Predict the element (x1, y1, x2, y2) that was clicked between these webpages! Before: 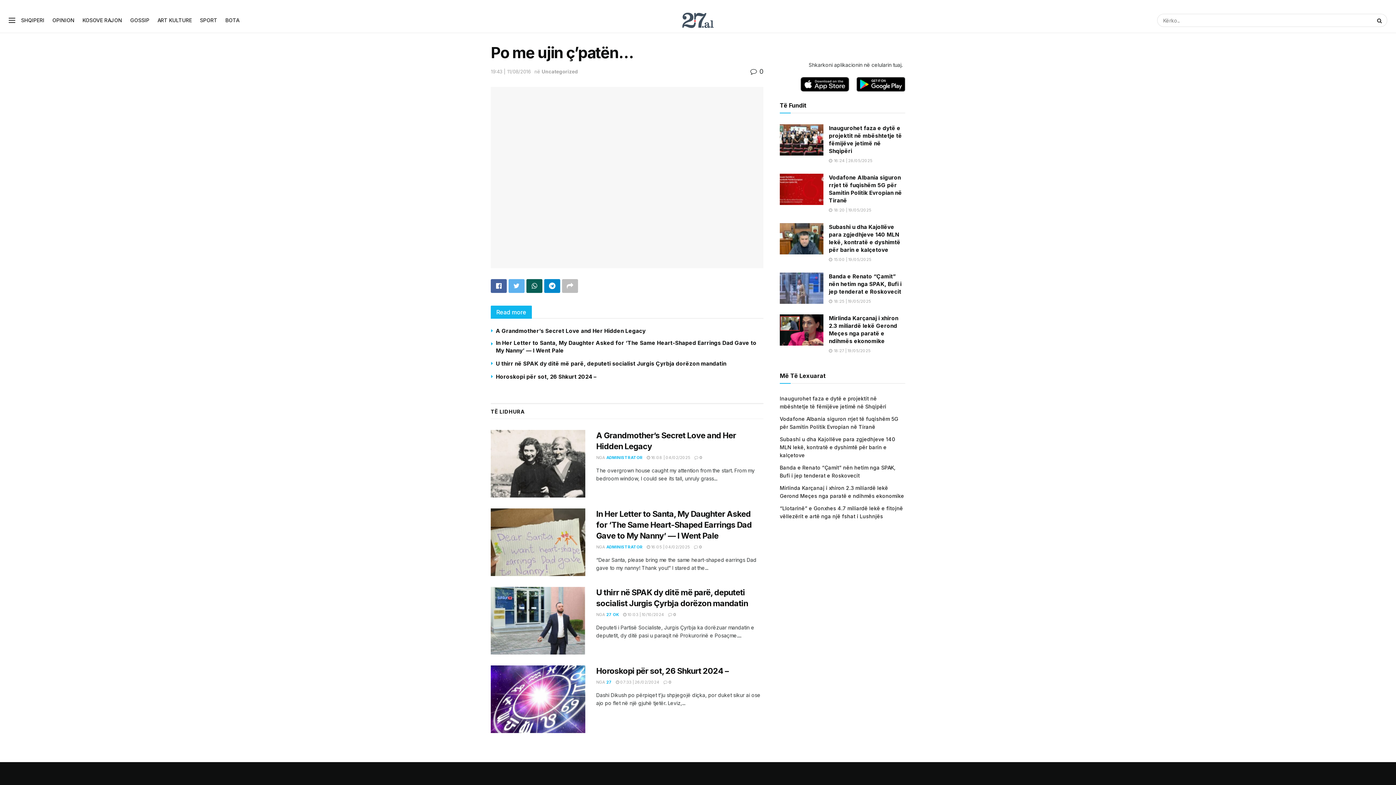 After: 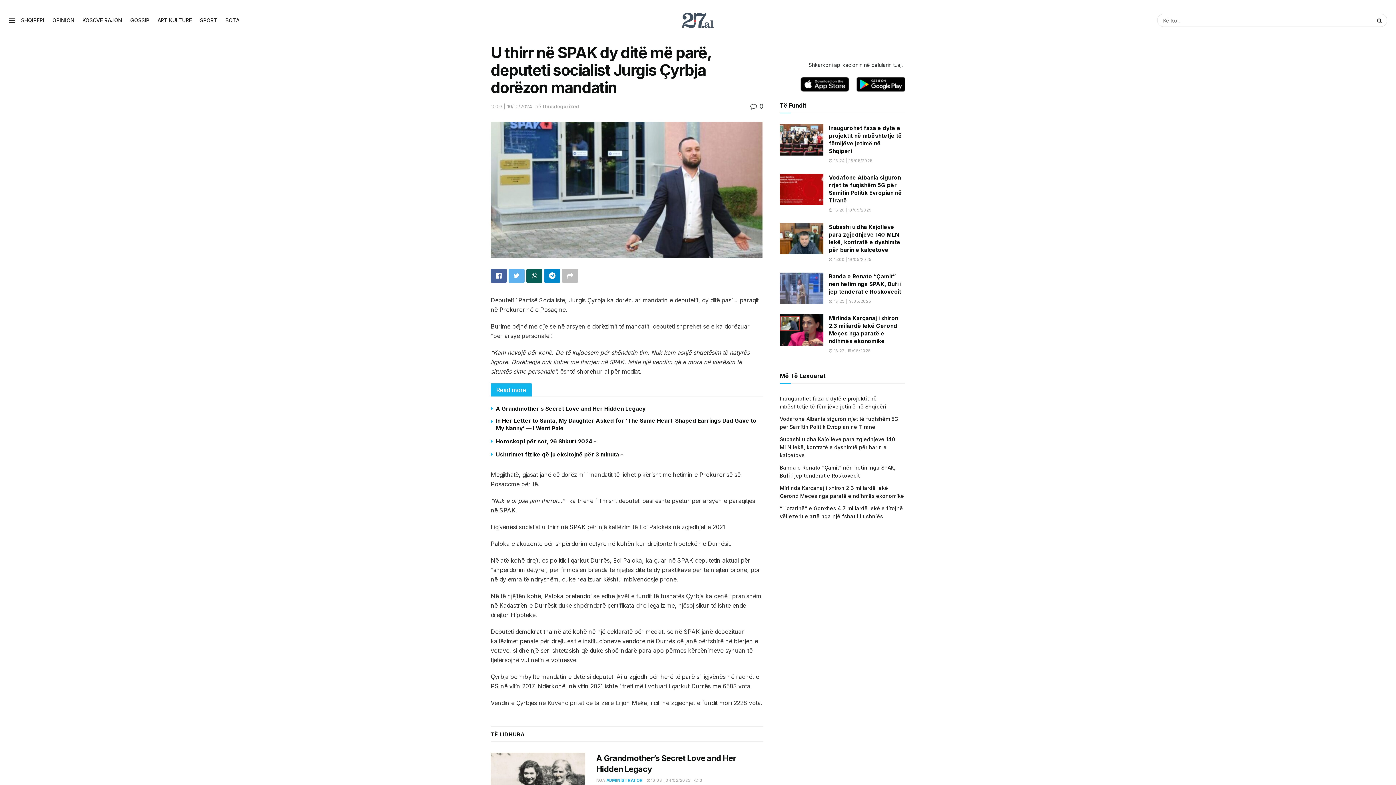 Action: label:  0 bbox: (668, 612, 676, 617)